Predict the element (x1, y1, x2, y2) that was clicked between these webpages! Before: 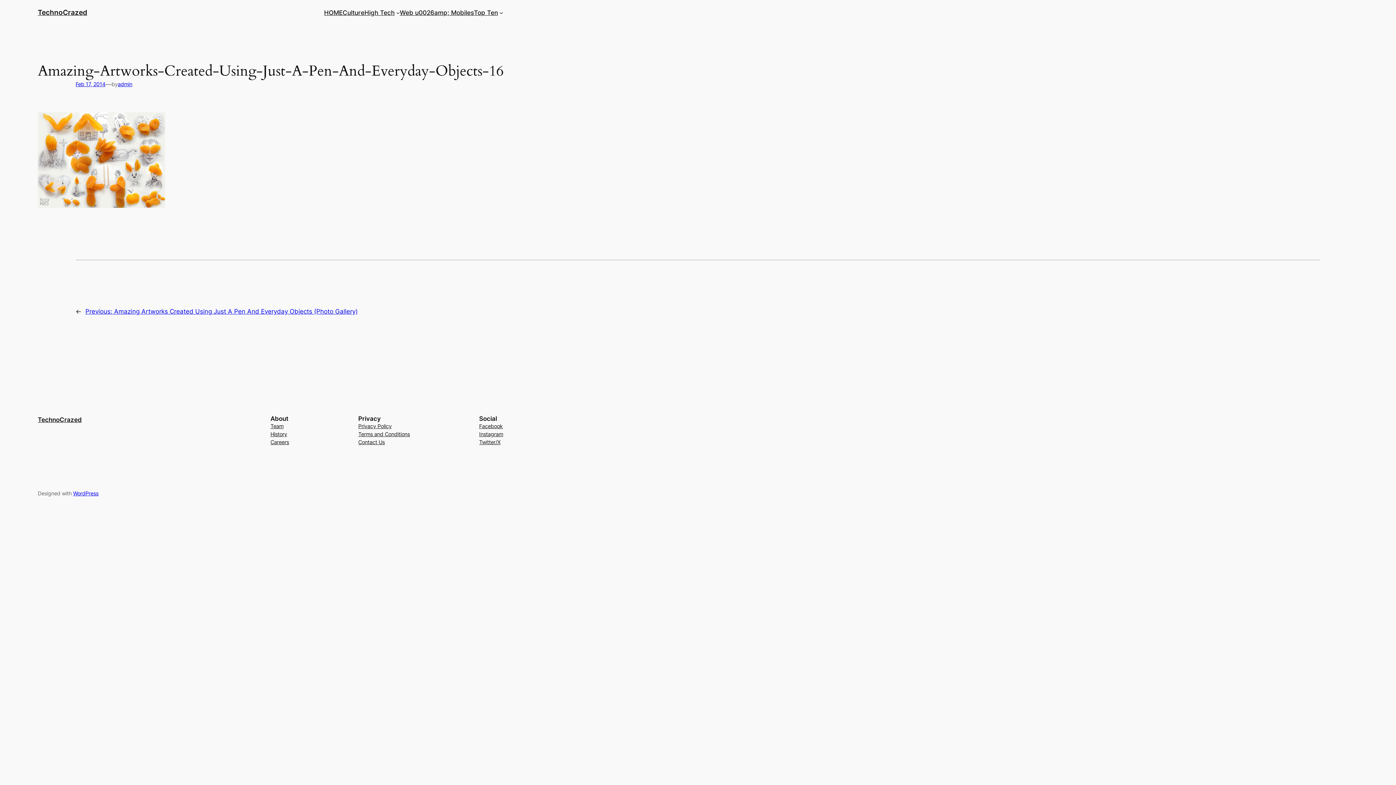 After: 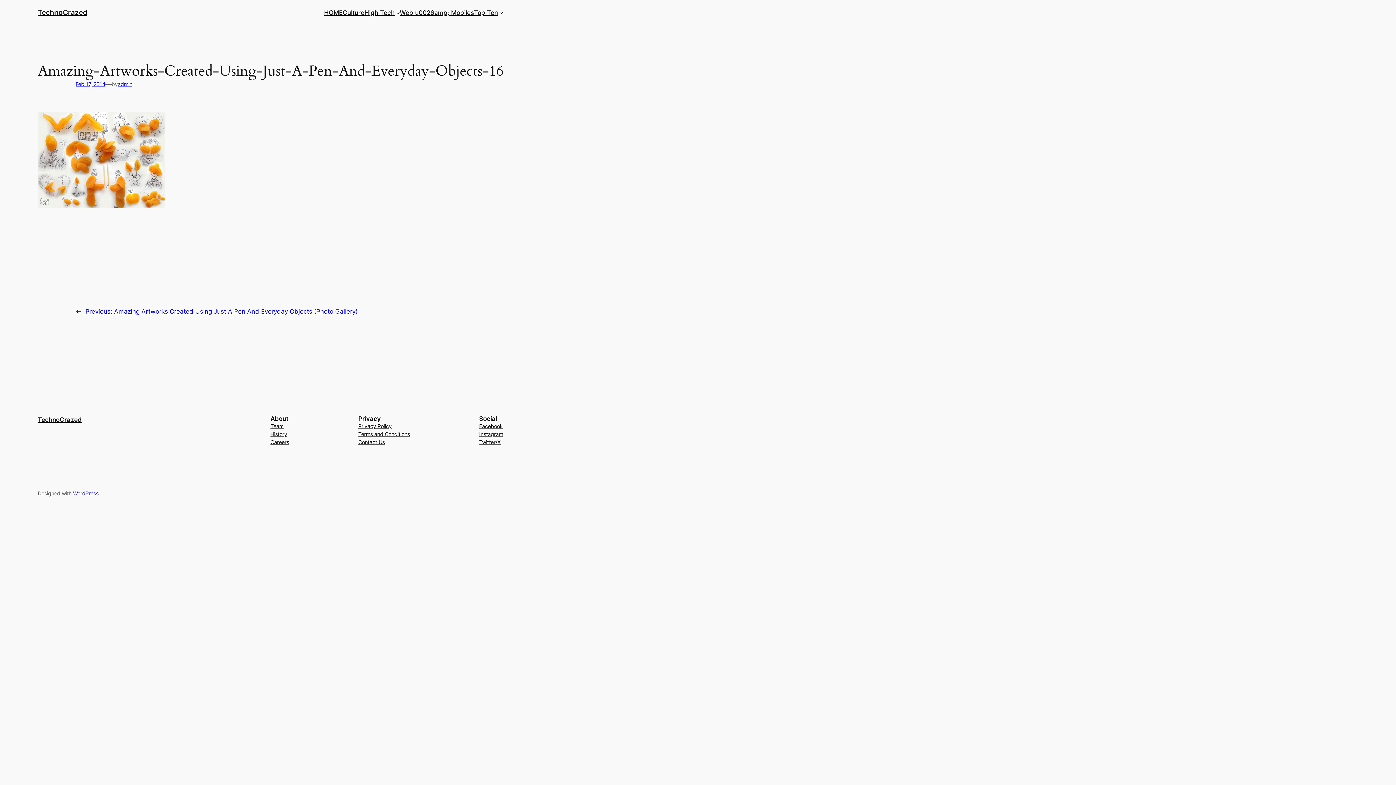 Action: label: Twitter/X bbox: (479, 438, 500, 446)